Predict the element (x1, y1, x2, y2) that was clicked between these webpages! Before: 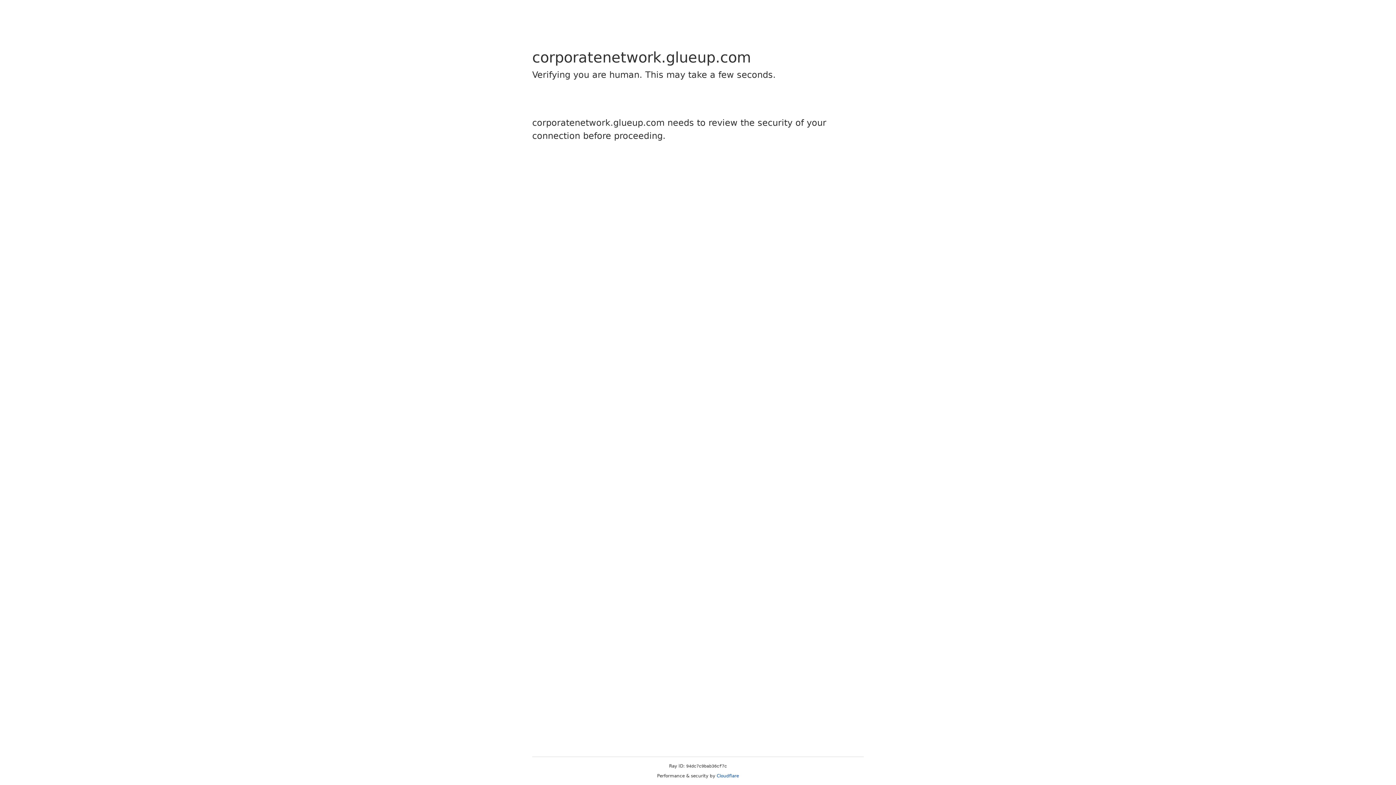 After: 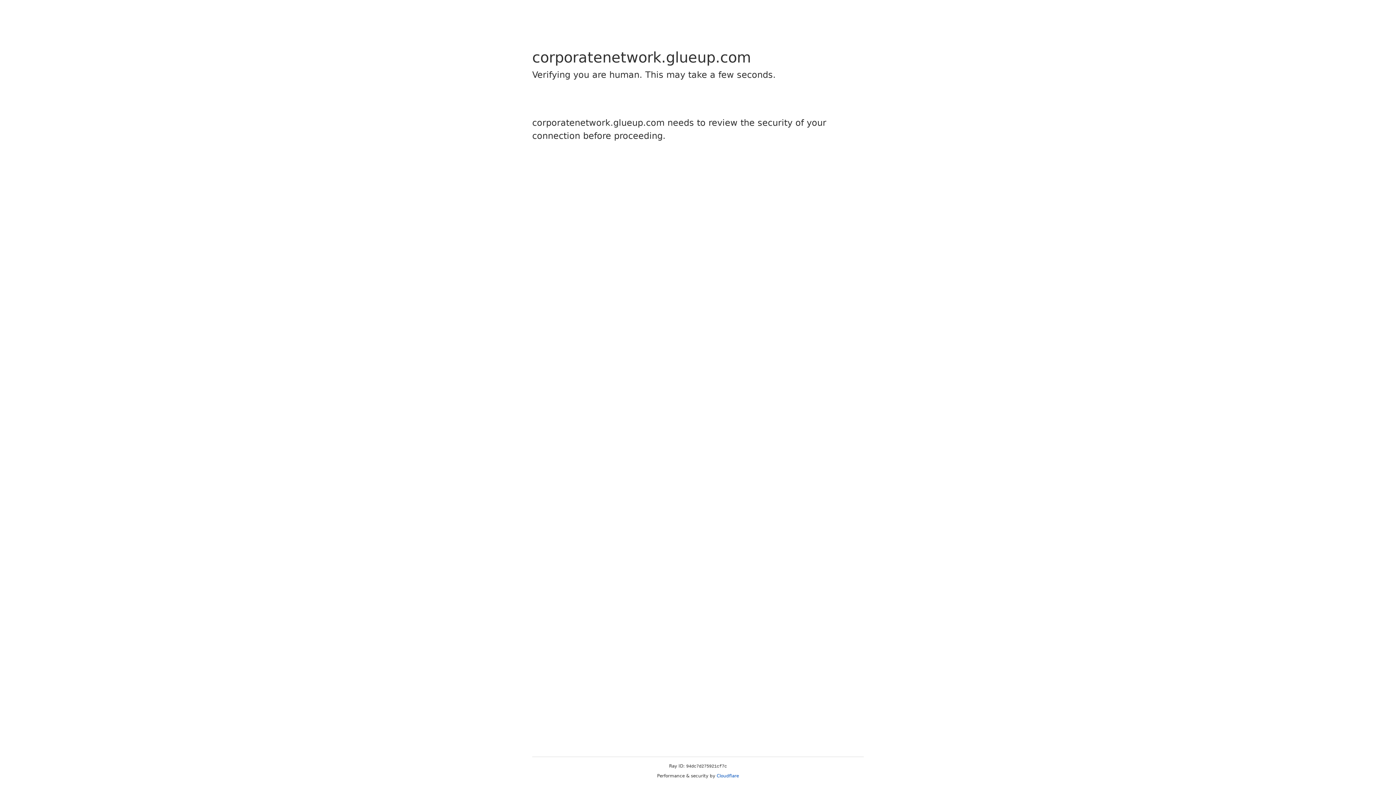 Action: label: Cloudflare bbox: (716, 773, 739, 778)